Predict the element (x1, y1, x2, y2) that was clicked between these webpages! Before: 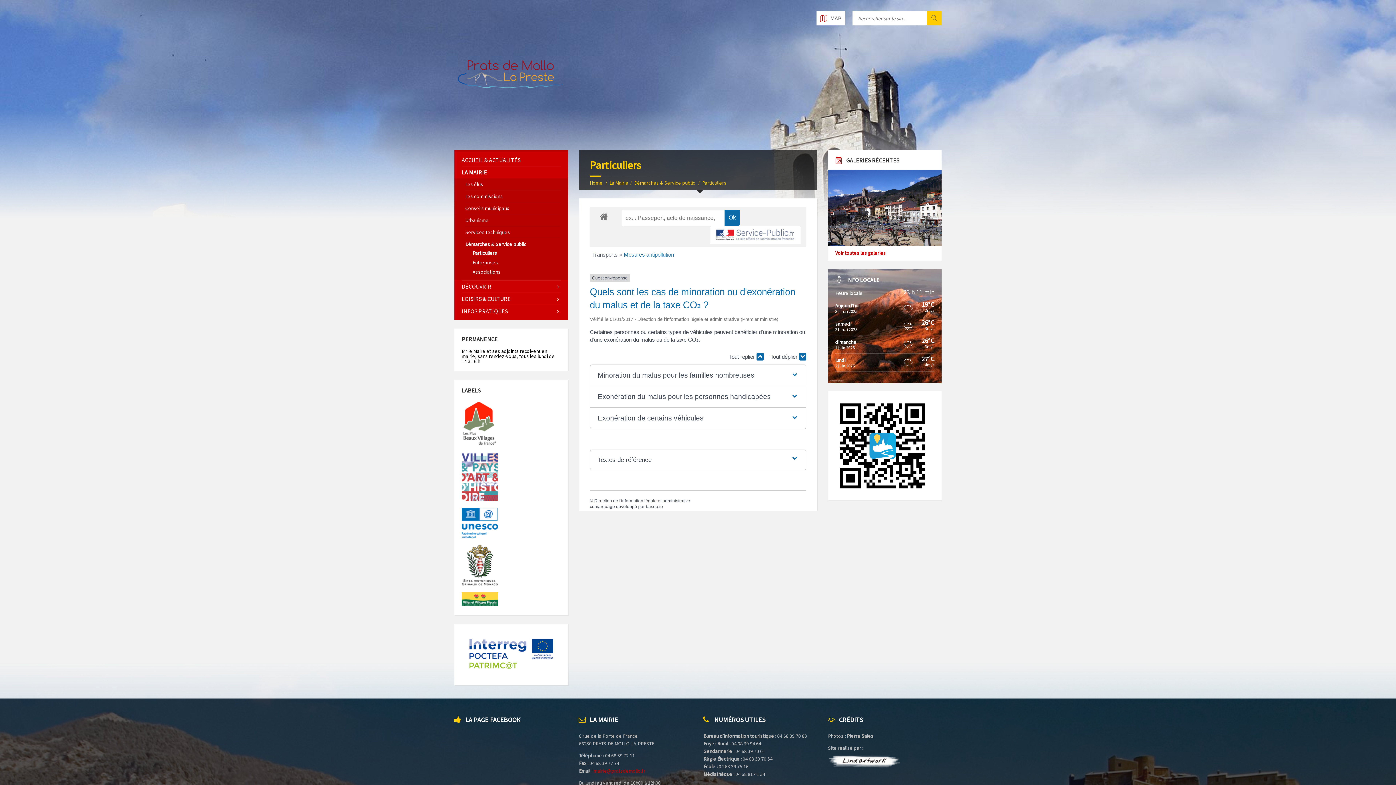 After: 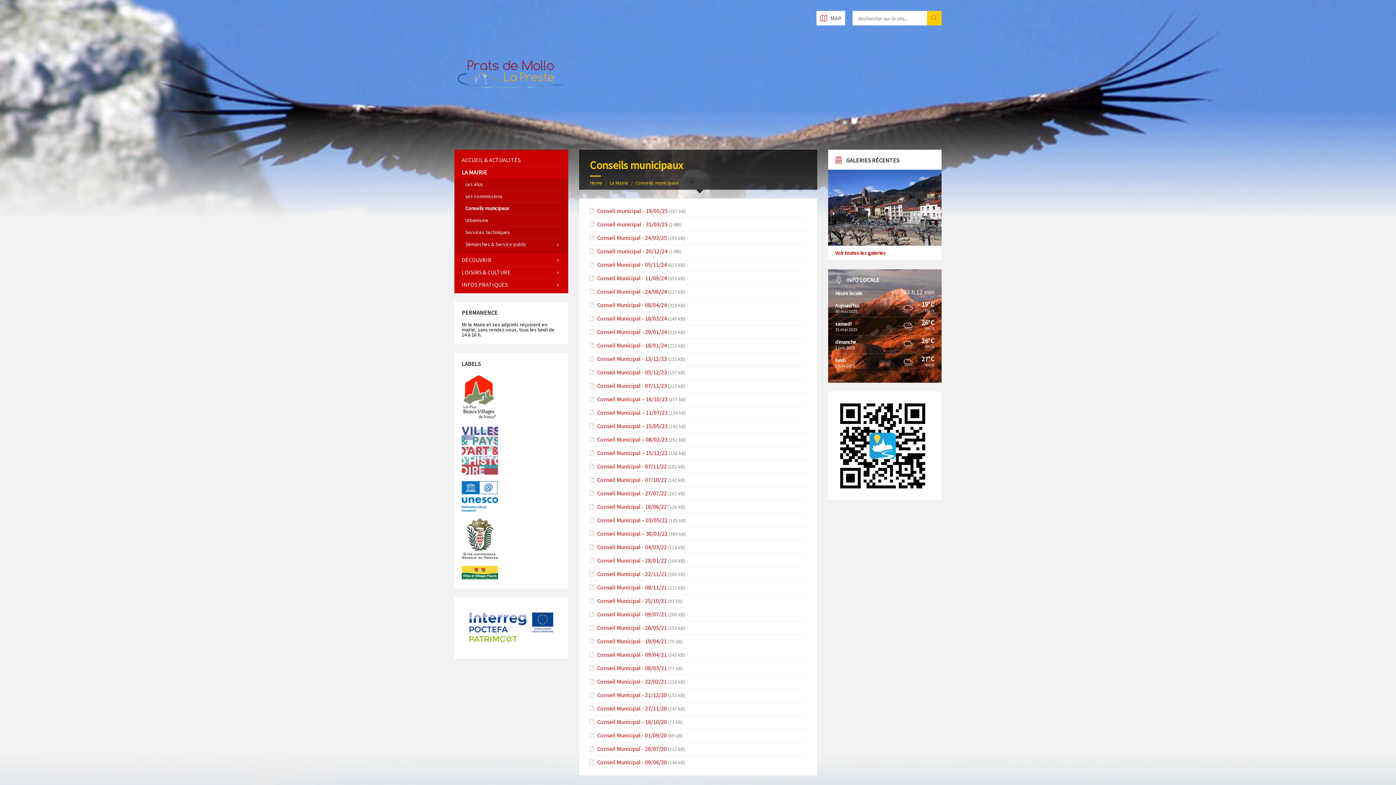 Action: bbox: (465, 202, 560, 214) label: Conseils municipaux